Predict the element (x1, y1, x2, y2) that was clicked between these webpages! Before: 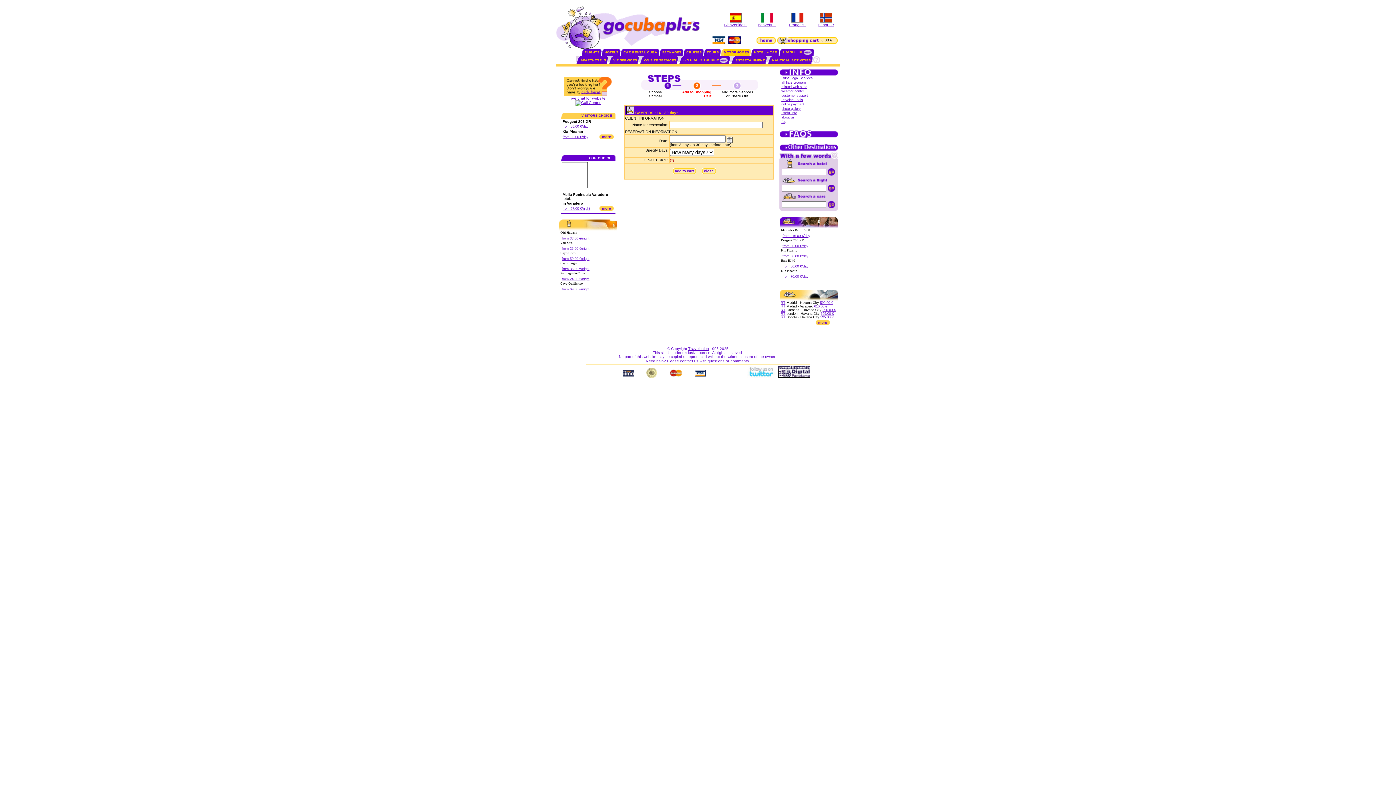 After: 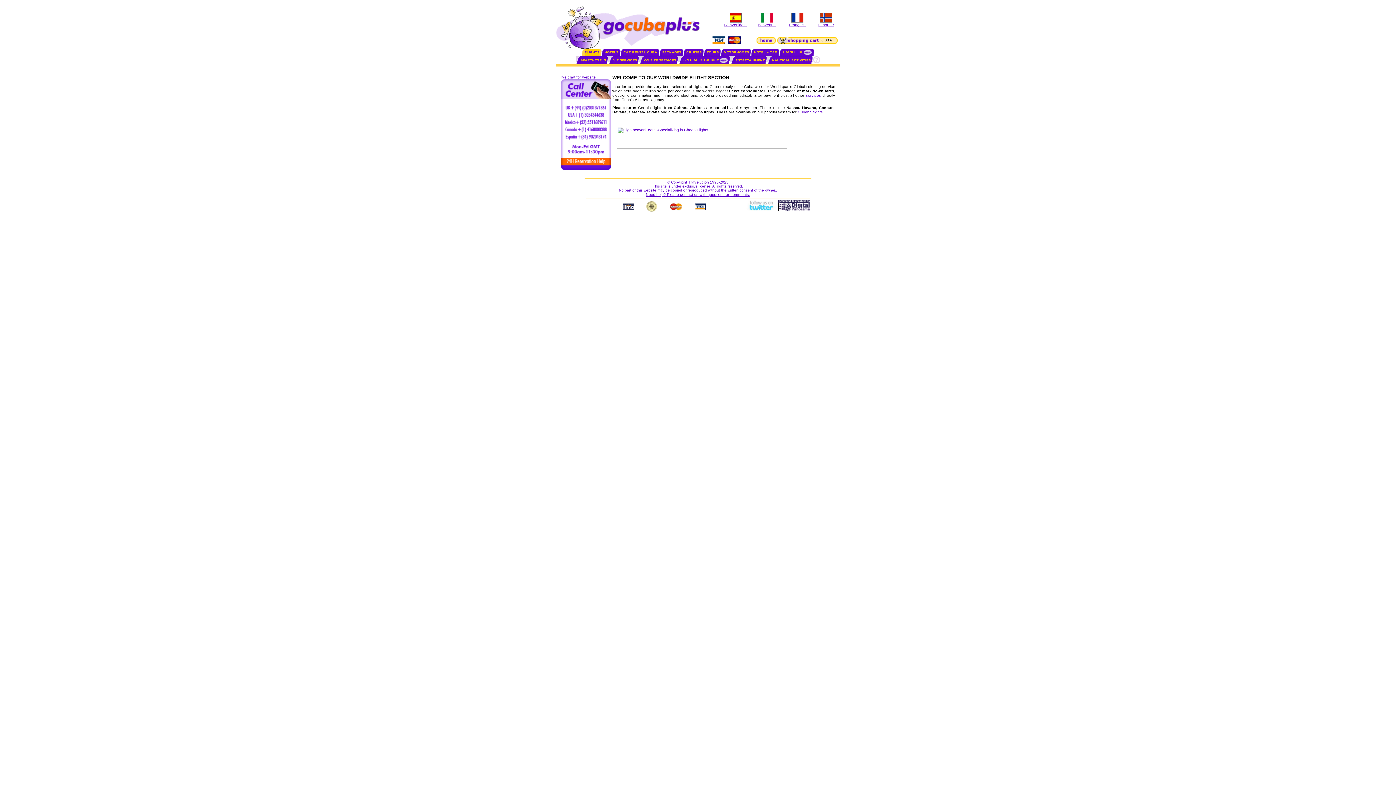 Action: bbox: (822, 308, 835, 312) label: 390.00 €